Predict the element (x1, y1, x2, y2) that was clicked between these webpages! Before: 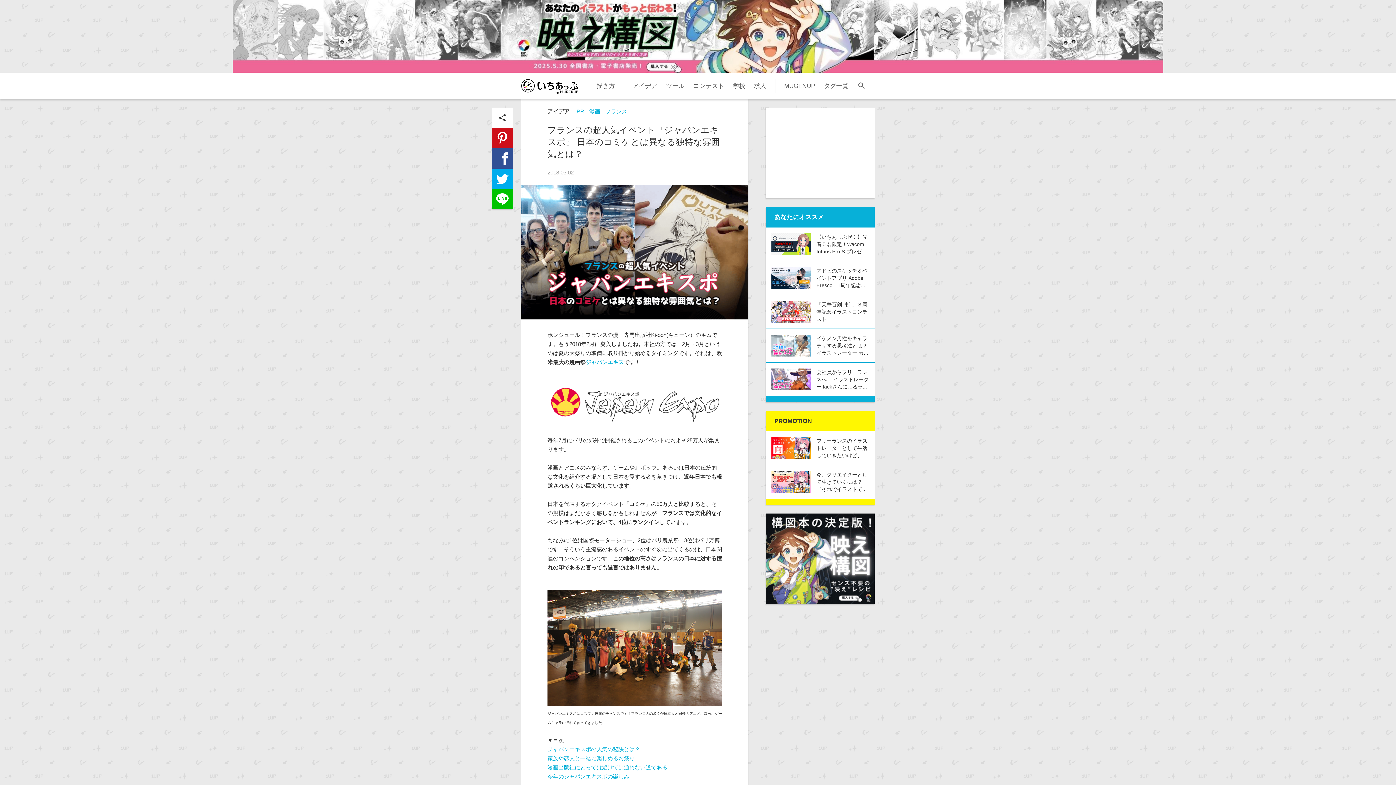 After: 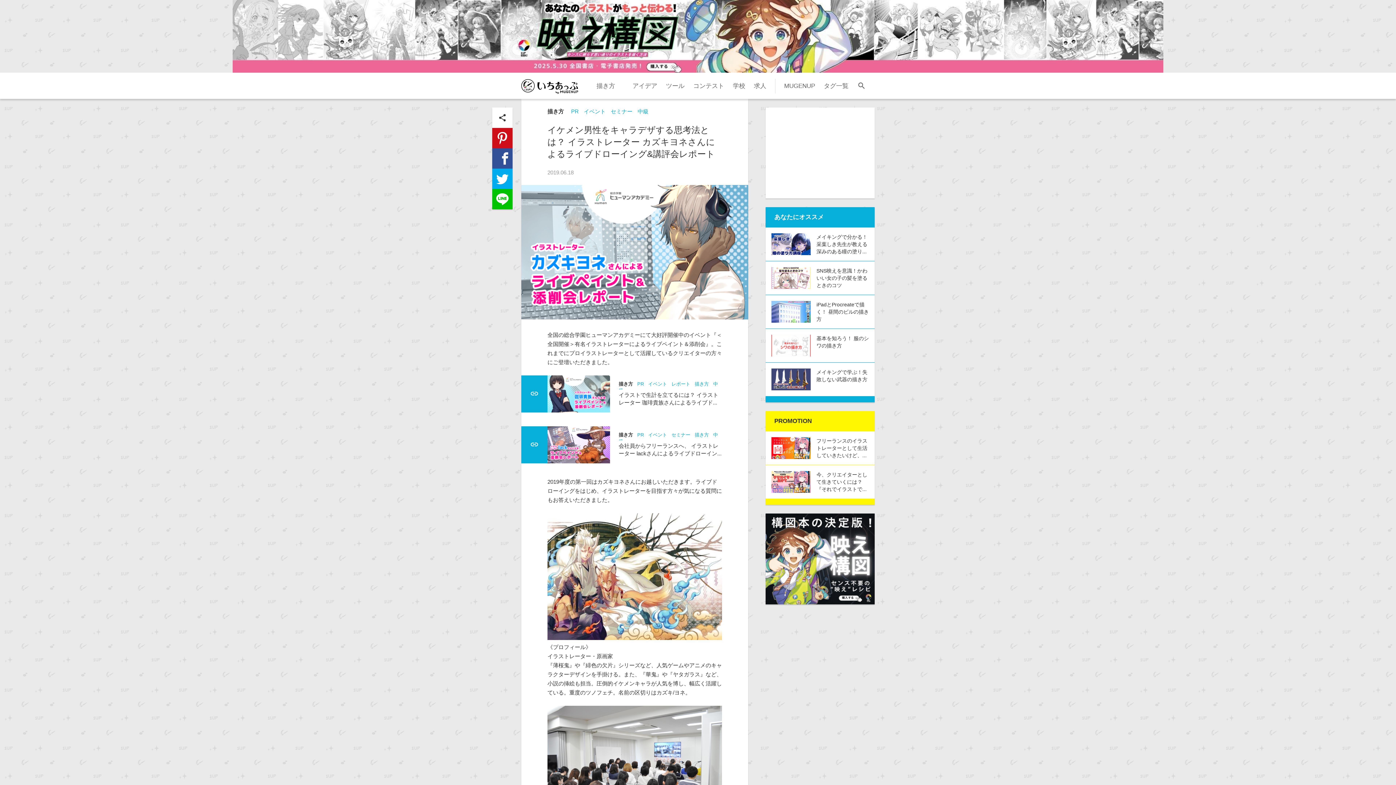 Action: bbox: (771, 351, 810, 358)